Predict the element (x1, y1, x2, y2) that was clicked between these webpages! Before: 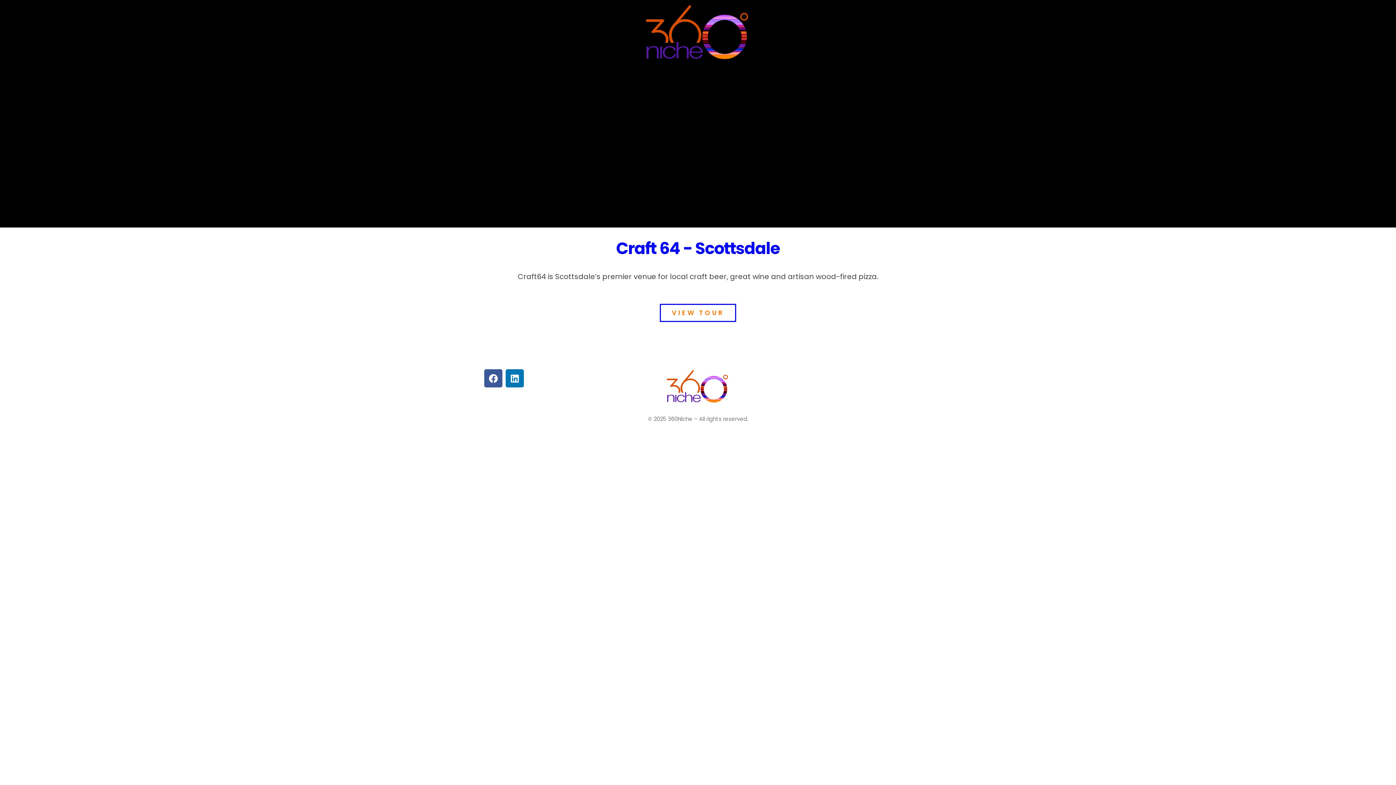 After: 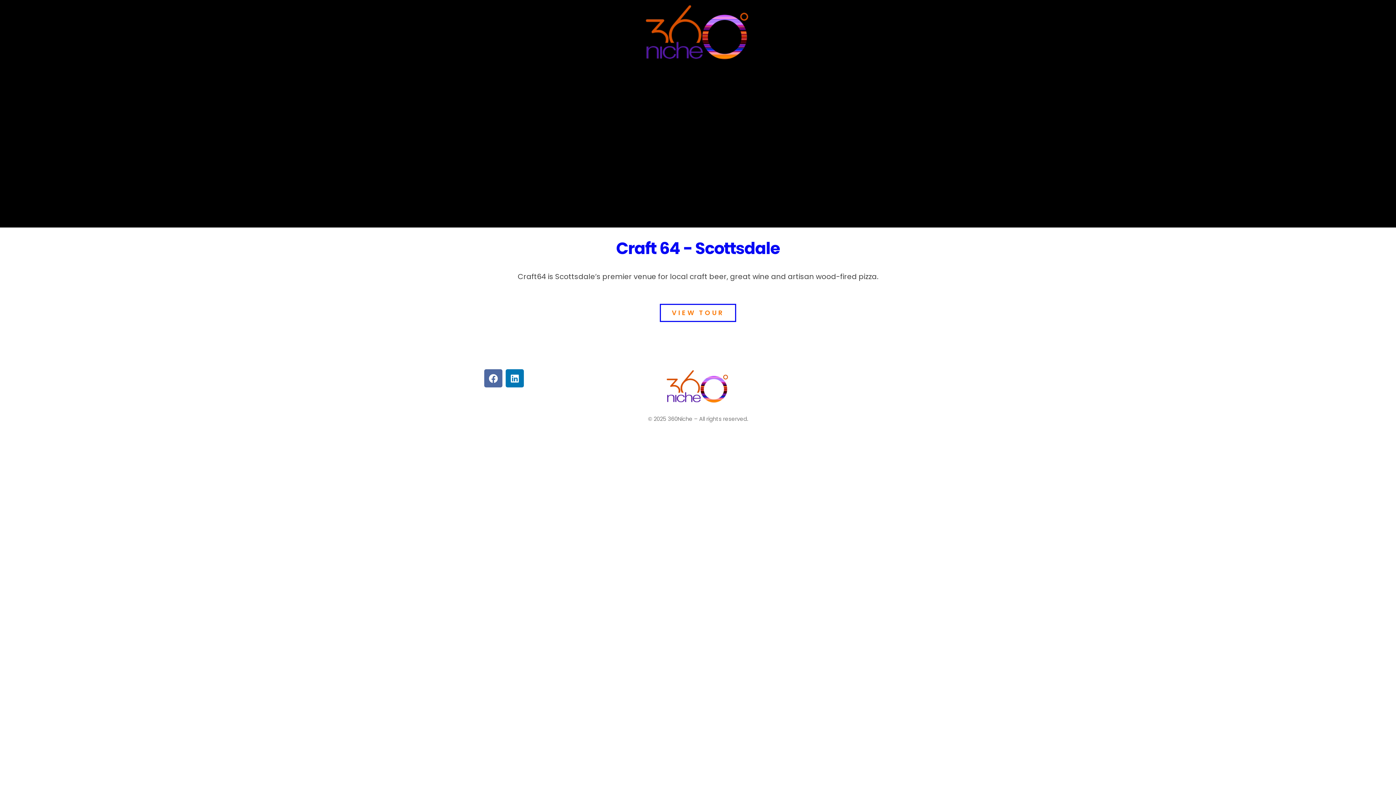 Action: label: Facebook bbox: (484, 369, 502, 387)